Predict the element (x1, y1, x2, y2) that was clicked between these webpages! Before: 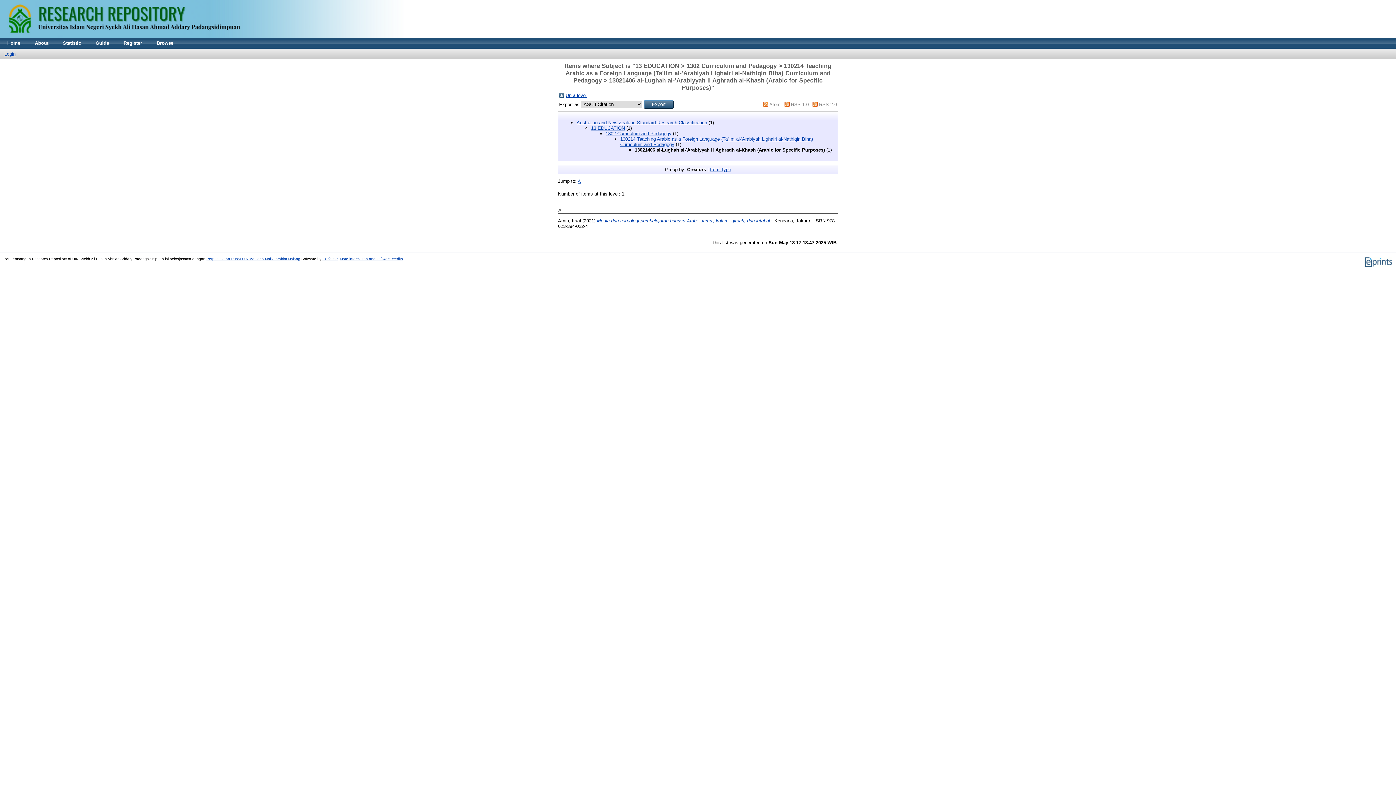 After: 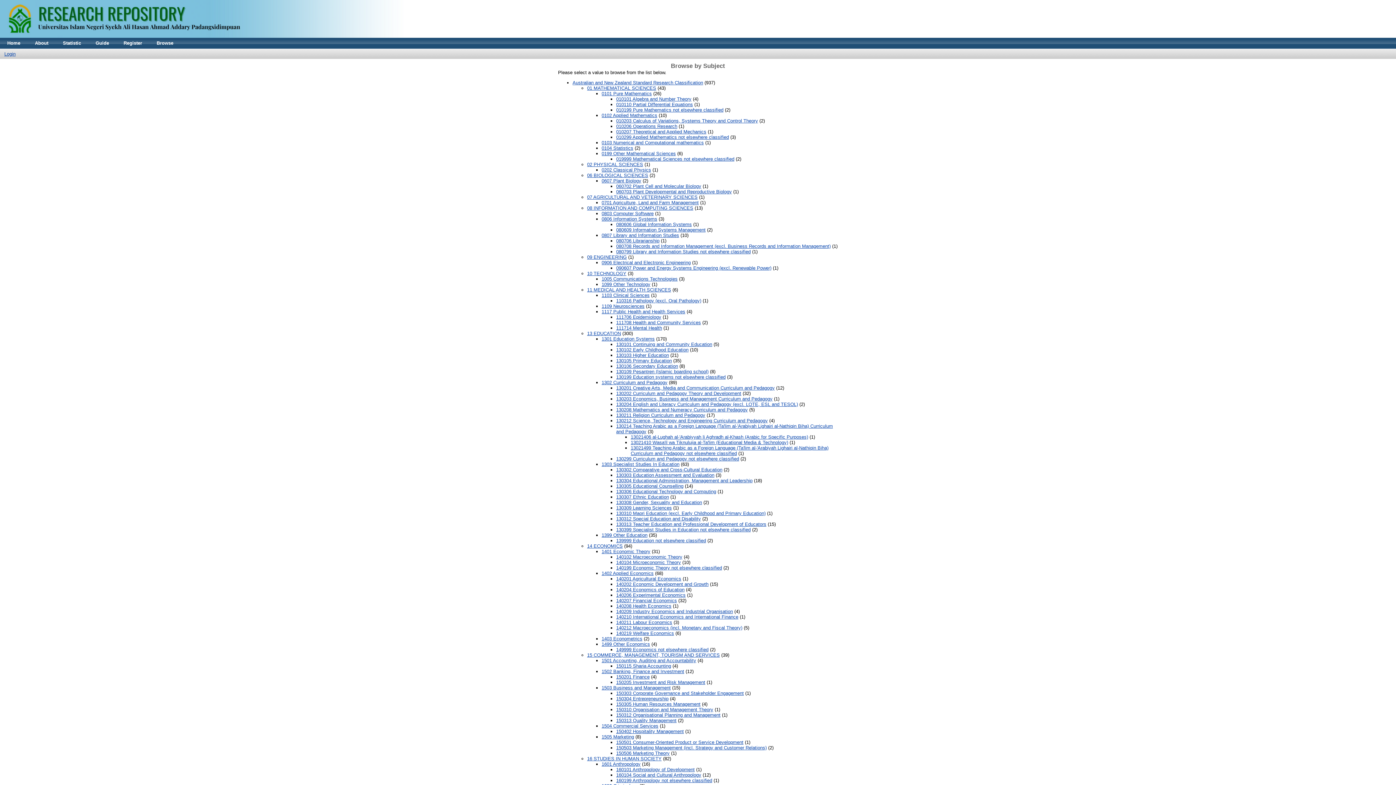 Action: bbox: (565, 92, 586, 98) label: Up a level